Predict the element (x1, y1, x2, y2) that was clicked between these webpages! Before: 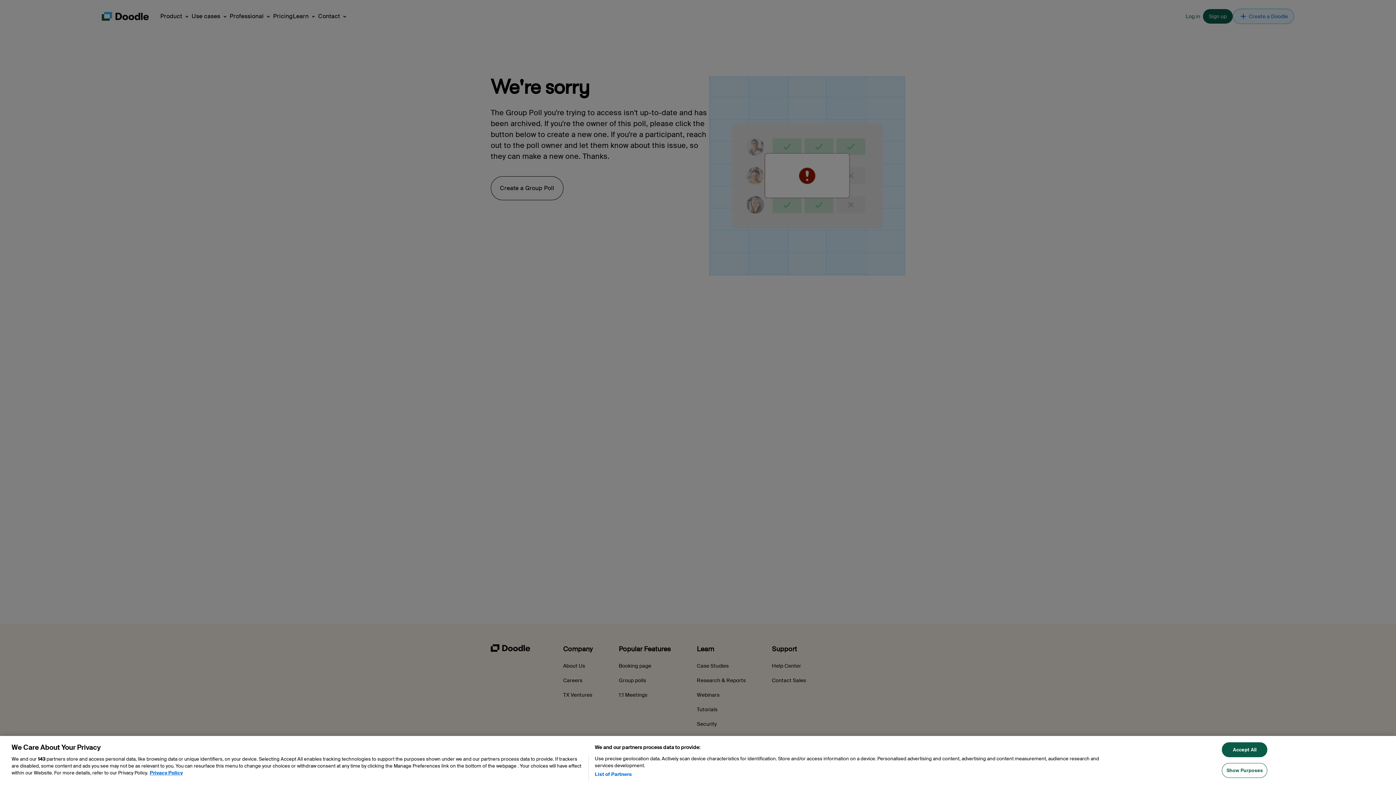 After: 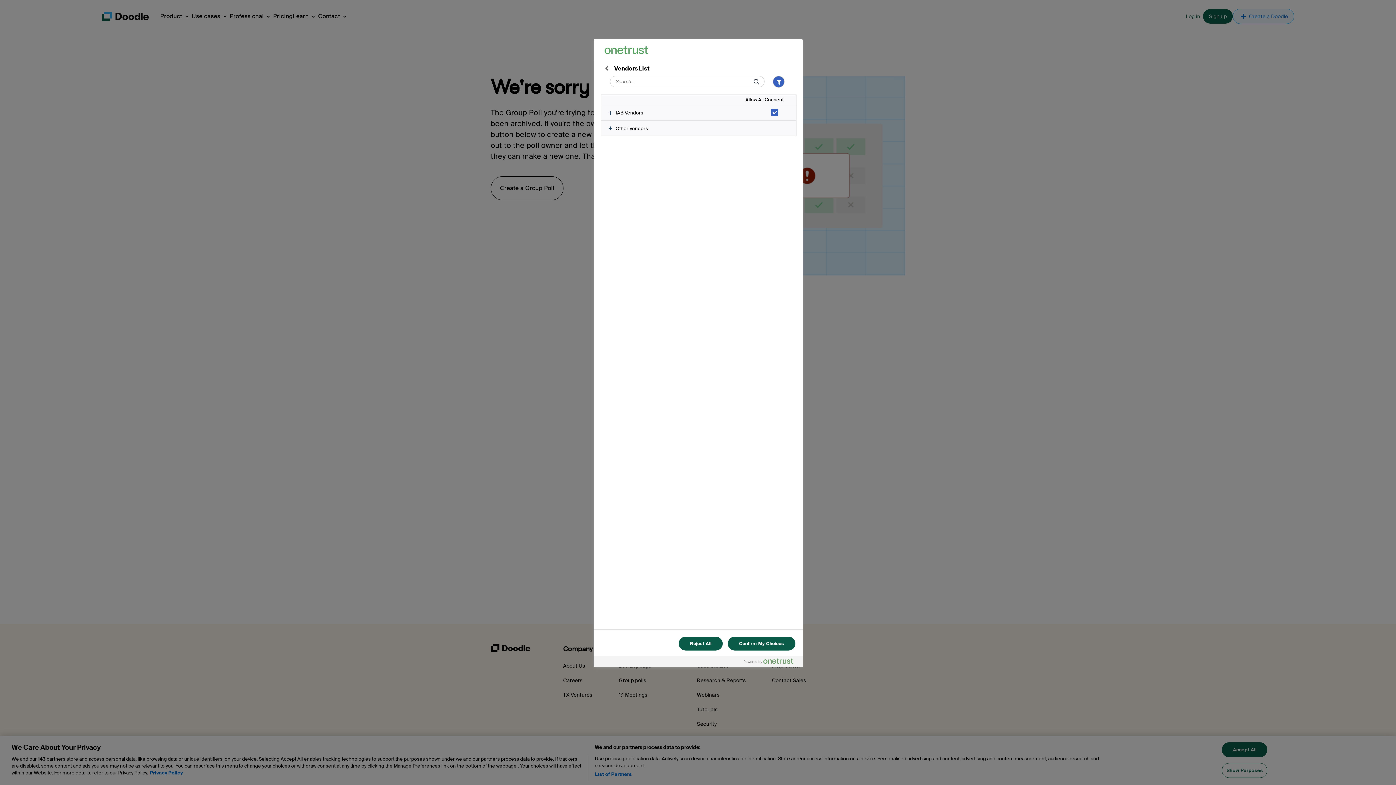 Action: bbox: (594, 771, 632, 778) label: List of Partners